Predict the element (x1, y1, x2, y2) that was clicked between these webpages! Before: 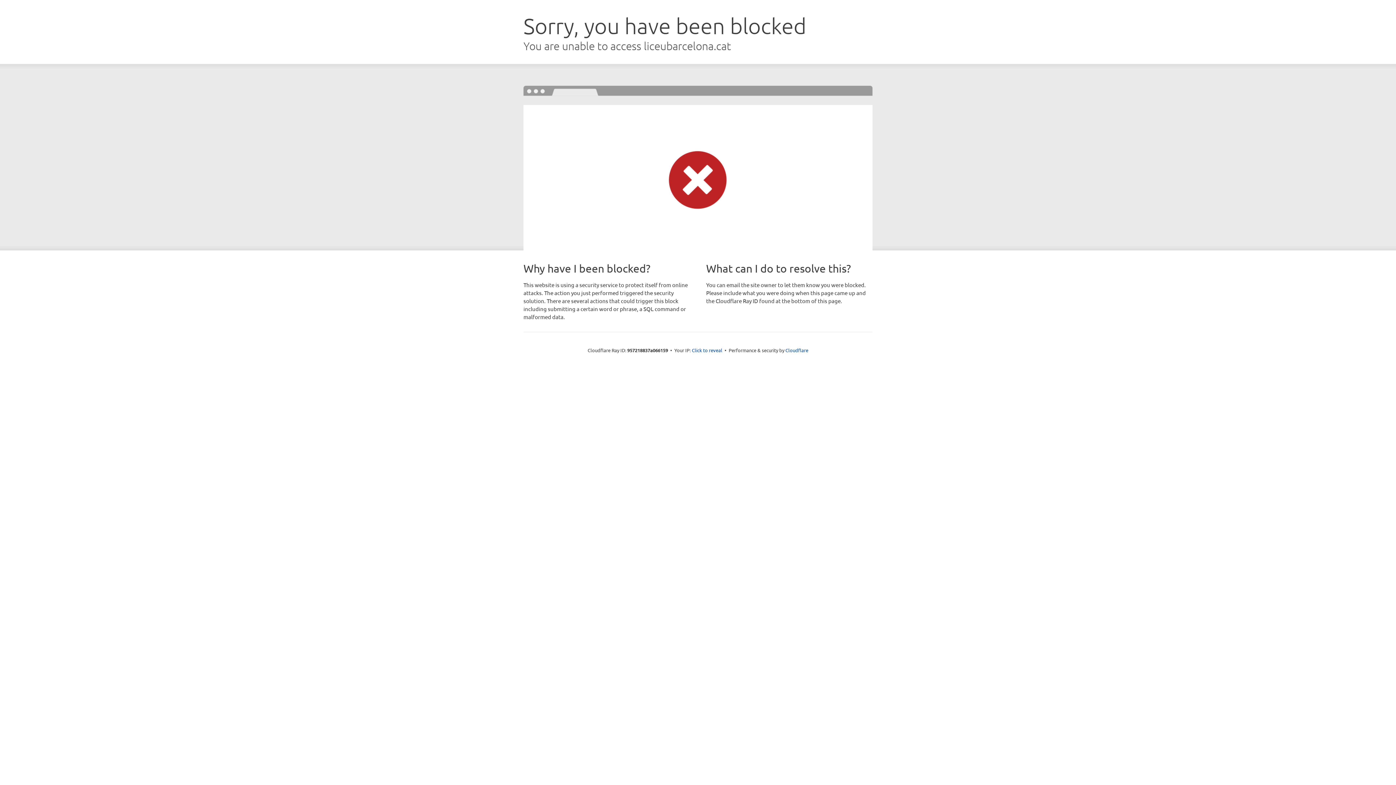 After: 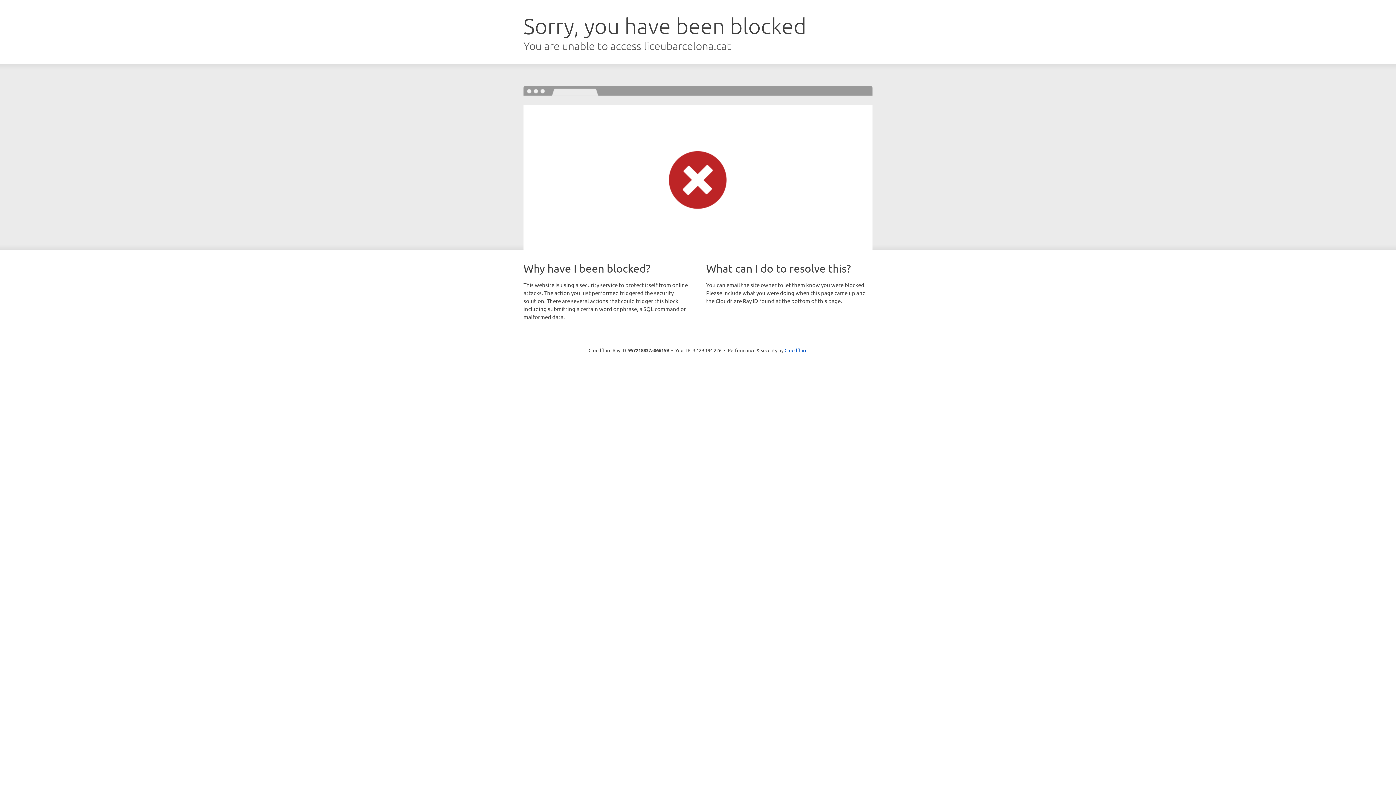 Action: bbox: (692, 346, 722, 353) label: Click to reveal